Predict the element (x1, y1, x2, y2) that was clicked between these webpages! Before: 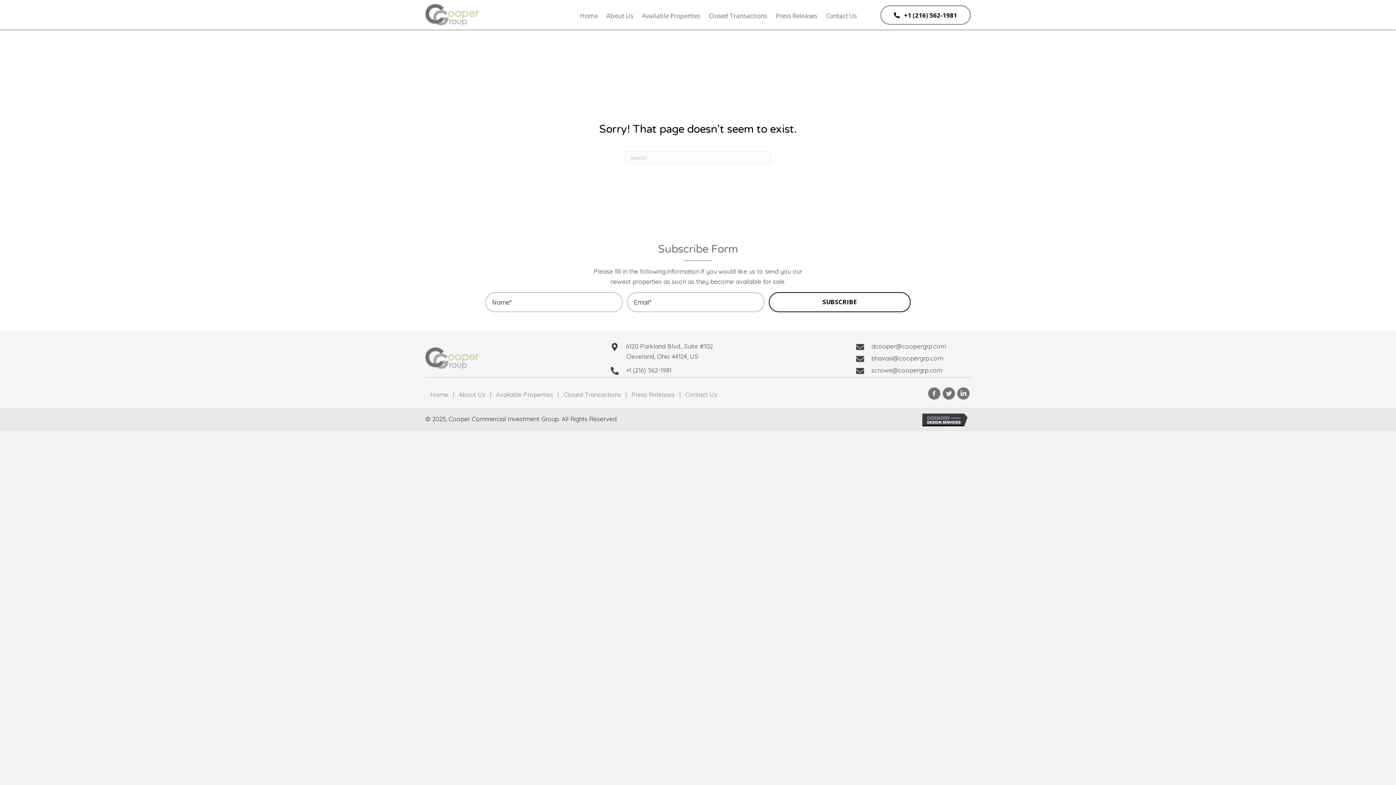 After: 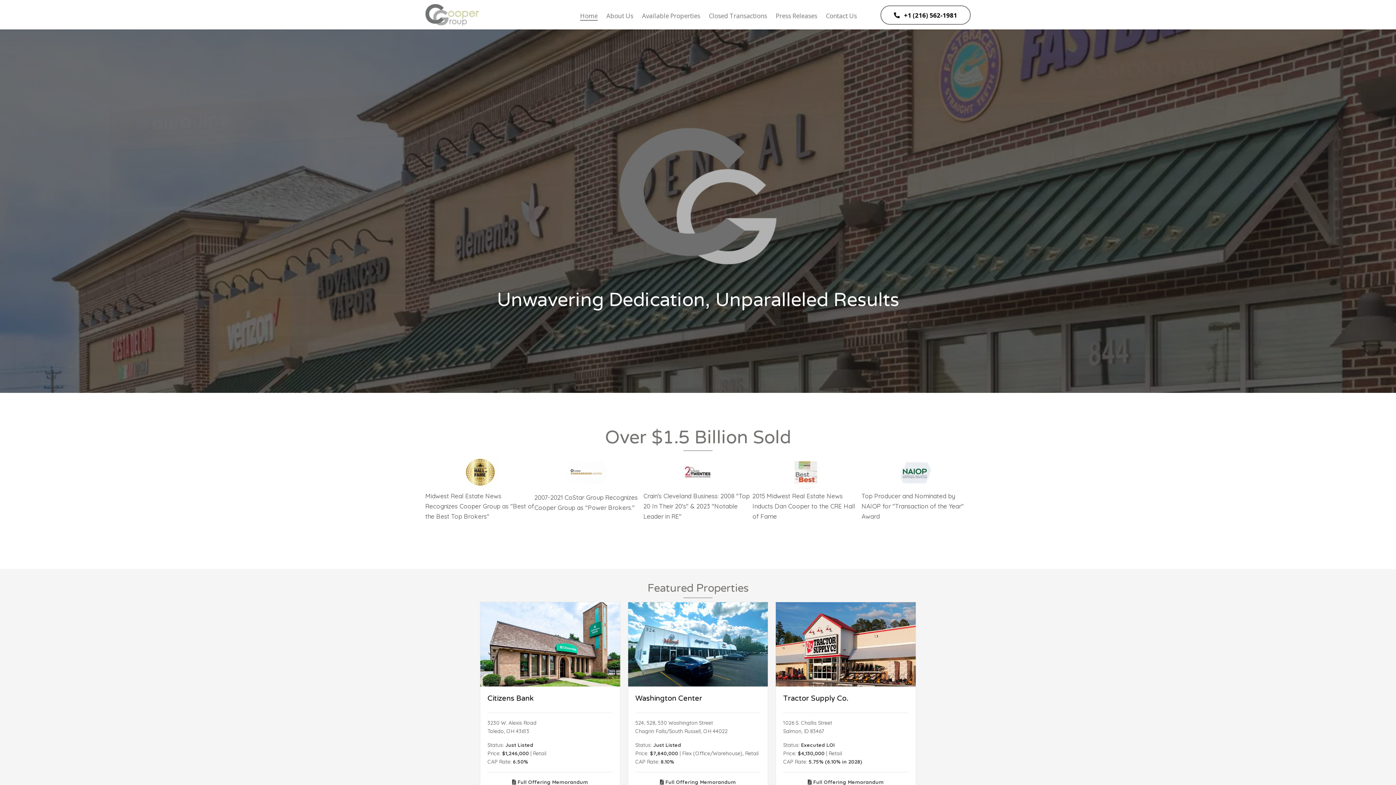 Action: label: Home bbox: (580, 10, 597, 20)